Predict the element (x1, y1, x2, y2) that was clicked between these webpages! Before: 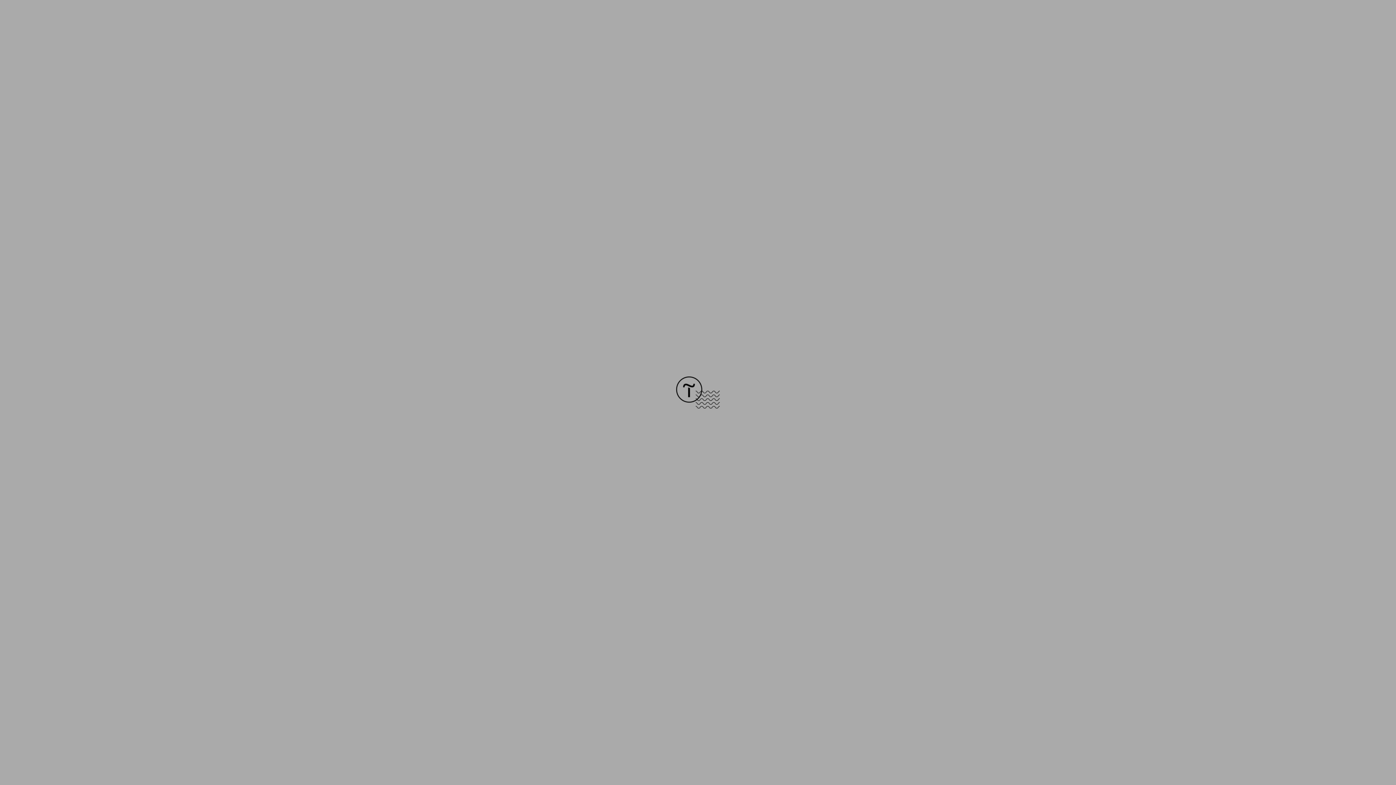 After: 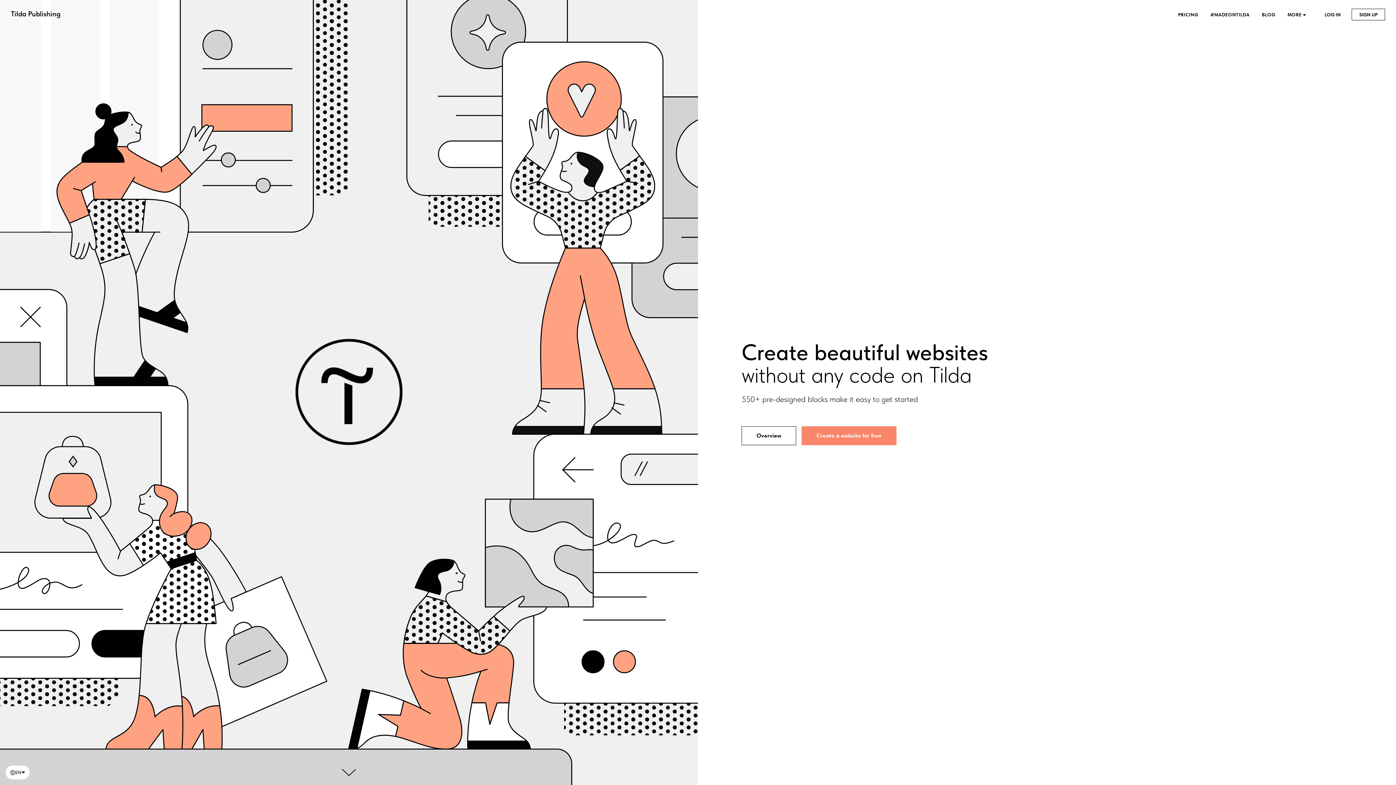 Action: bbox: (676, 403, 720, 409)